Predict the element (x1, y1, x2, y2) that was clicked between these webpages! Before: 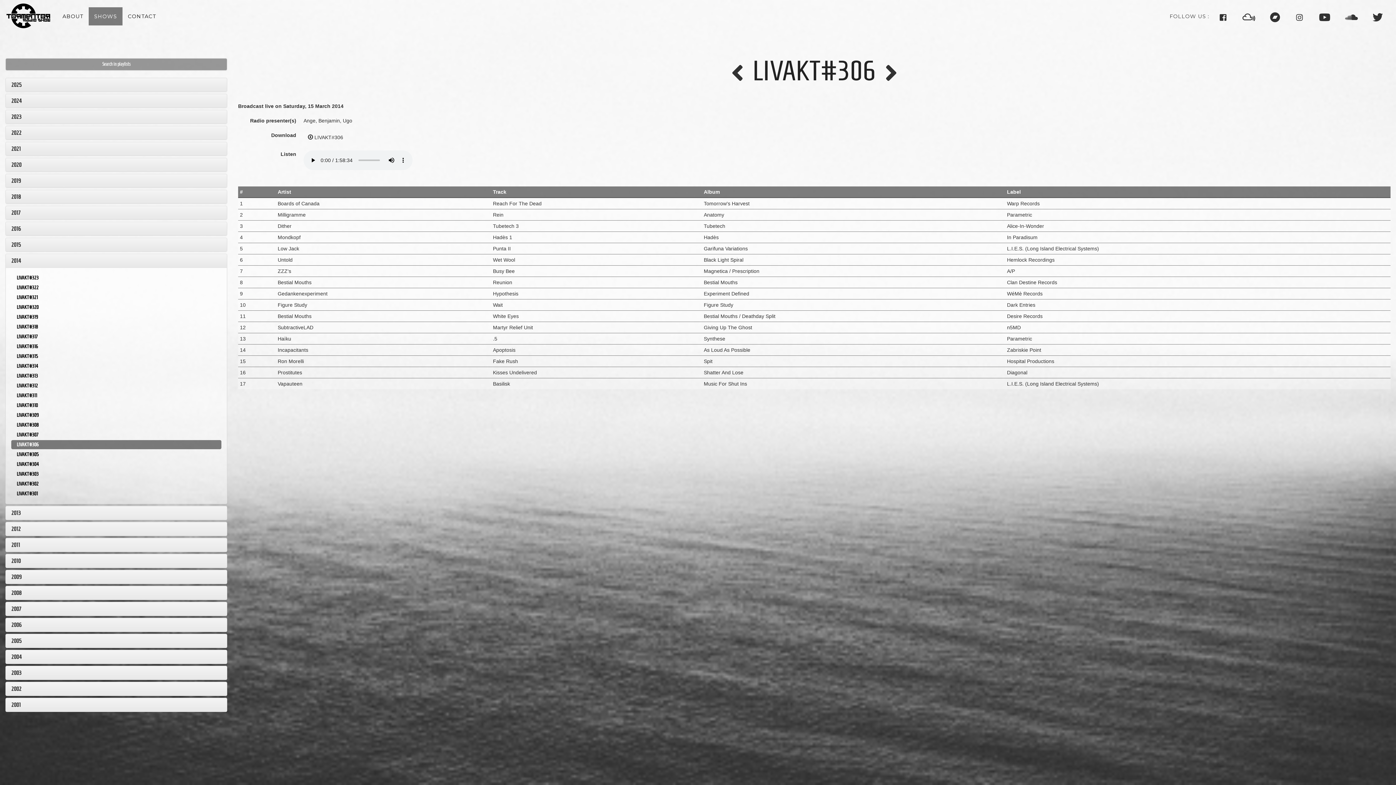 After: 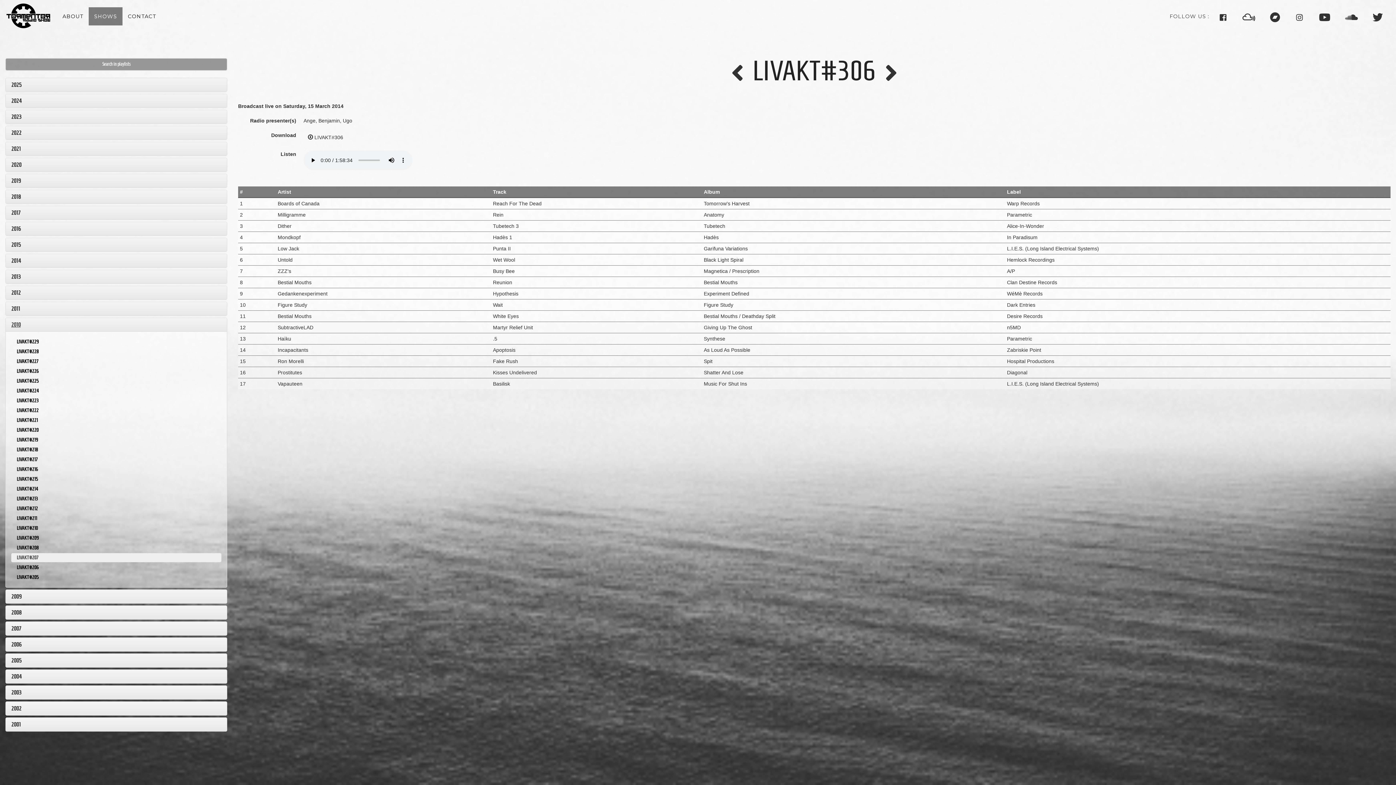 Action: bbox: (11, 558, 20, 564) label: 2010